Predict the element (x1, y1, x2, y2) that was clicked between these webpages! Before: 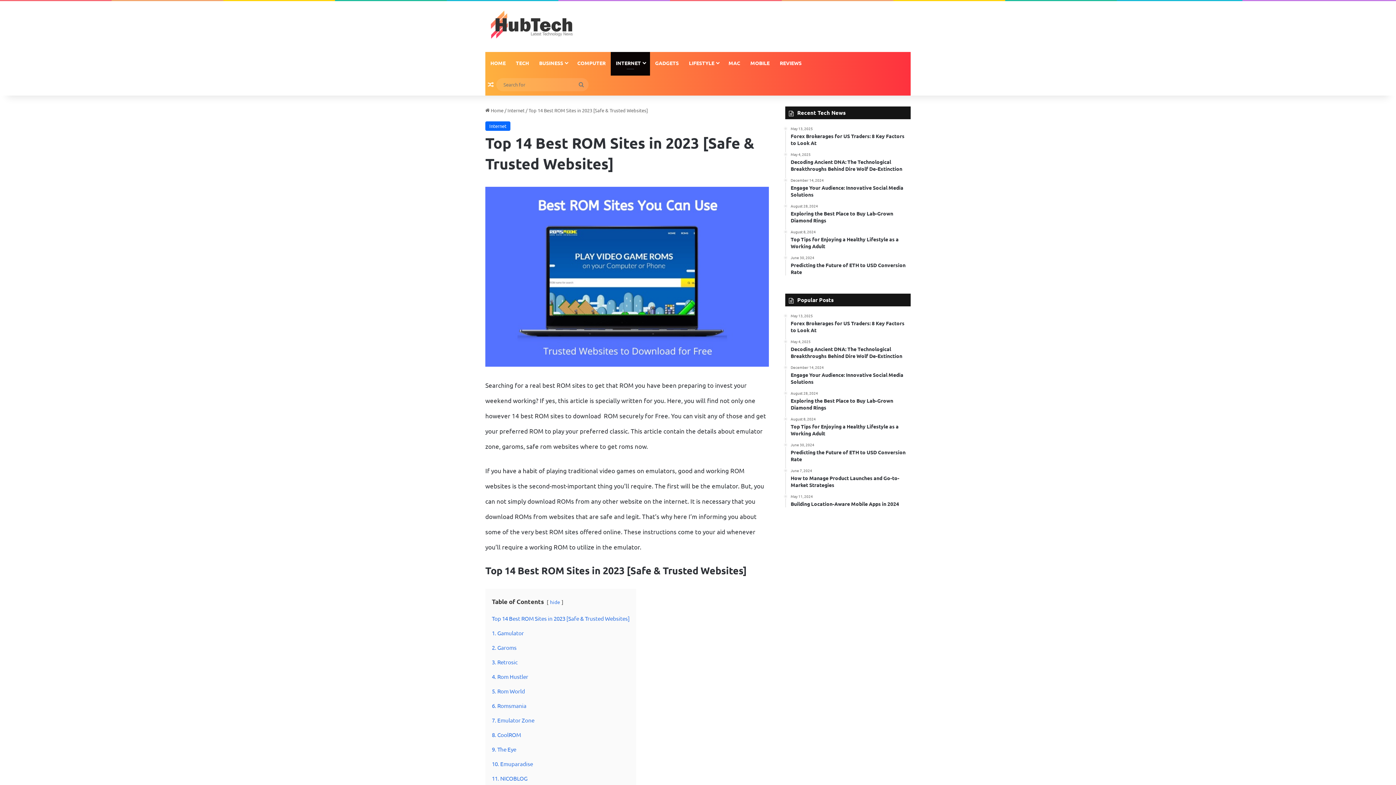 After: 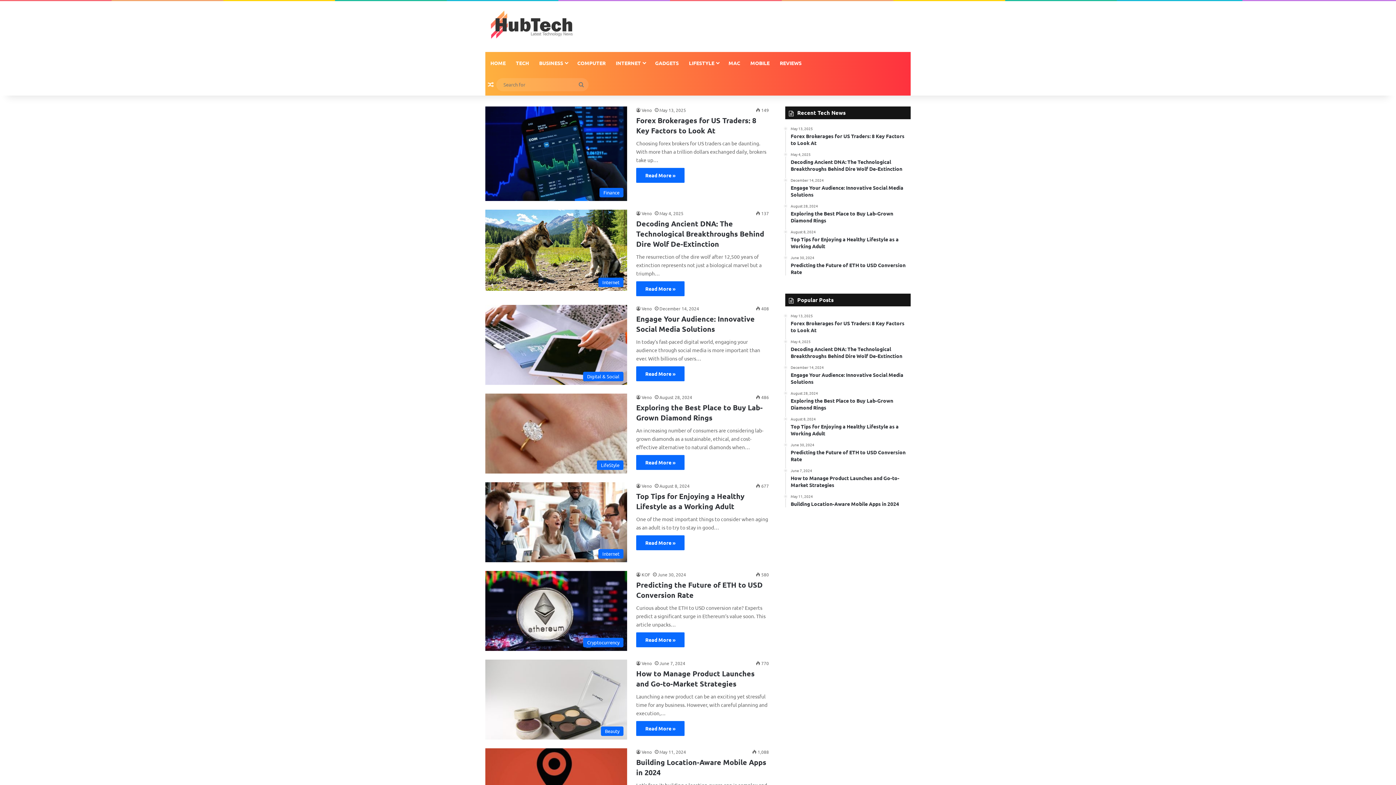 Action: bbox: (485, 51, 510, 73) label: HOME